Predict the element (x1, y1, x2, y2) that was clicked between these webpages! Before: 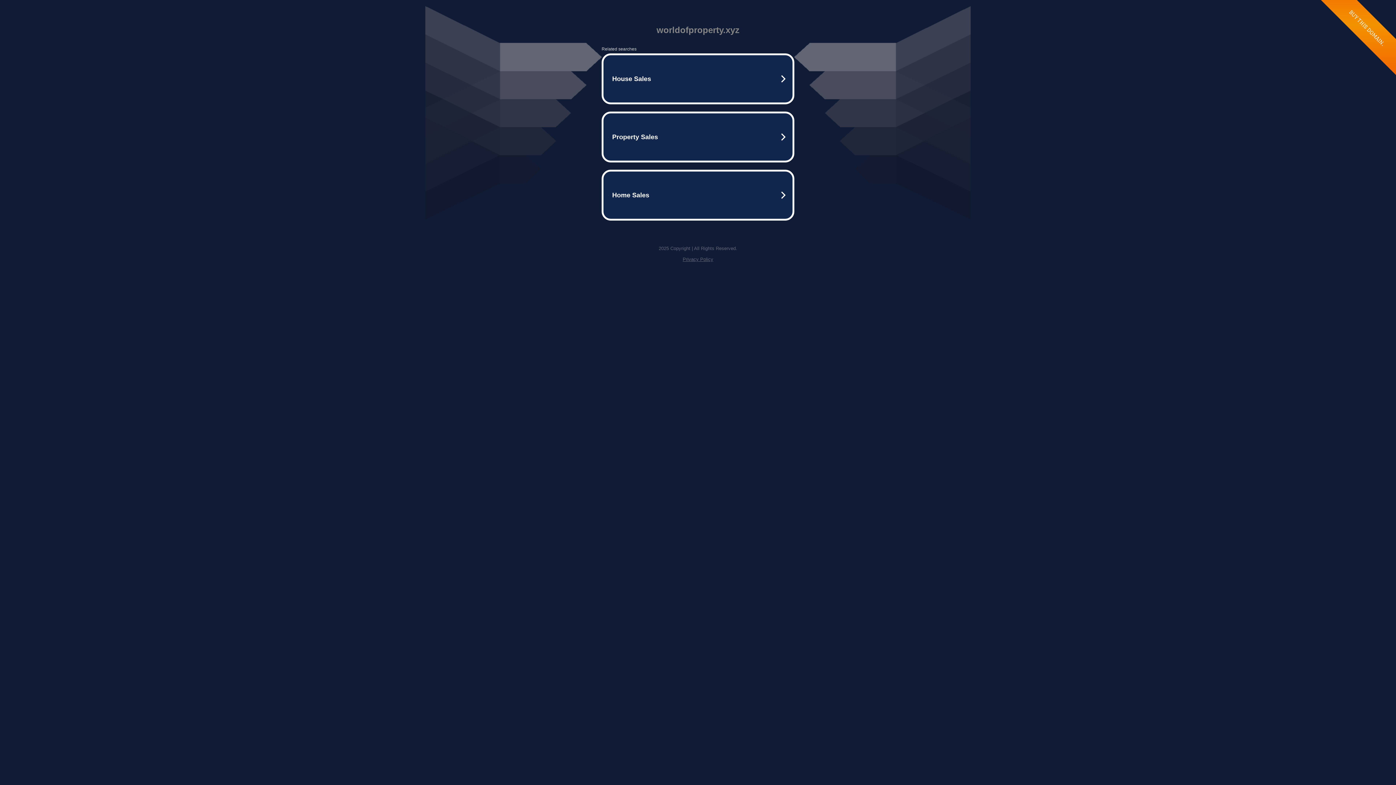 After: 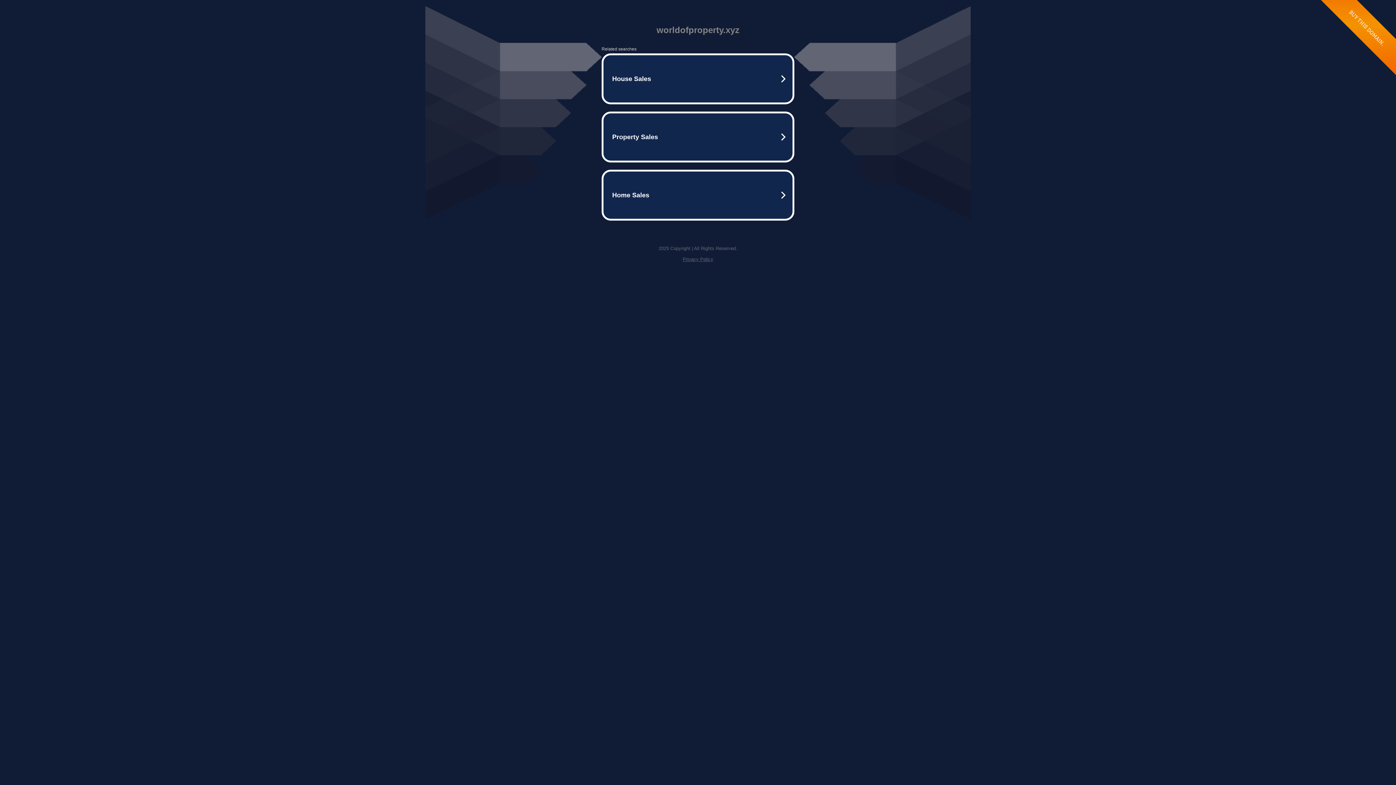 Action: label: Privacy Policy bbox: (682, 256, 713, 262)